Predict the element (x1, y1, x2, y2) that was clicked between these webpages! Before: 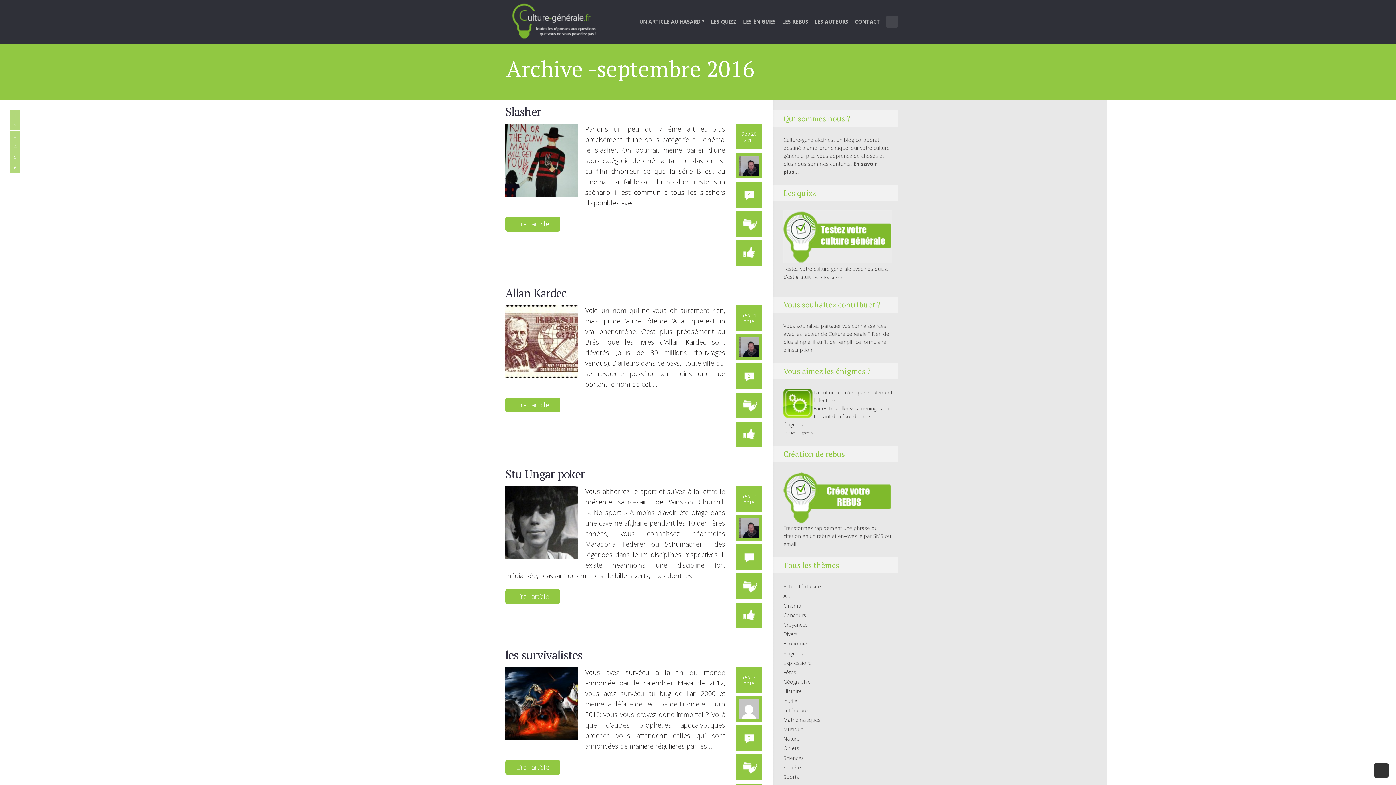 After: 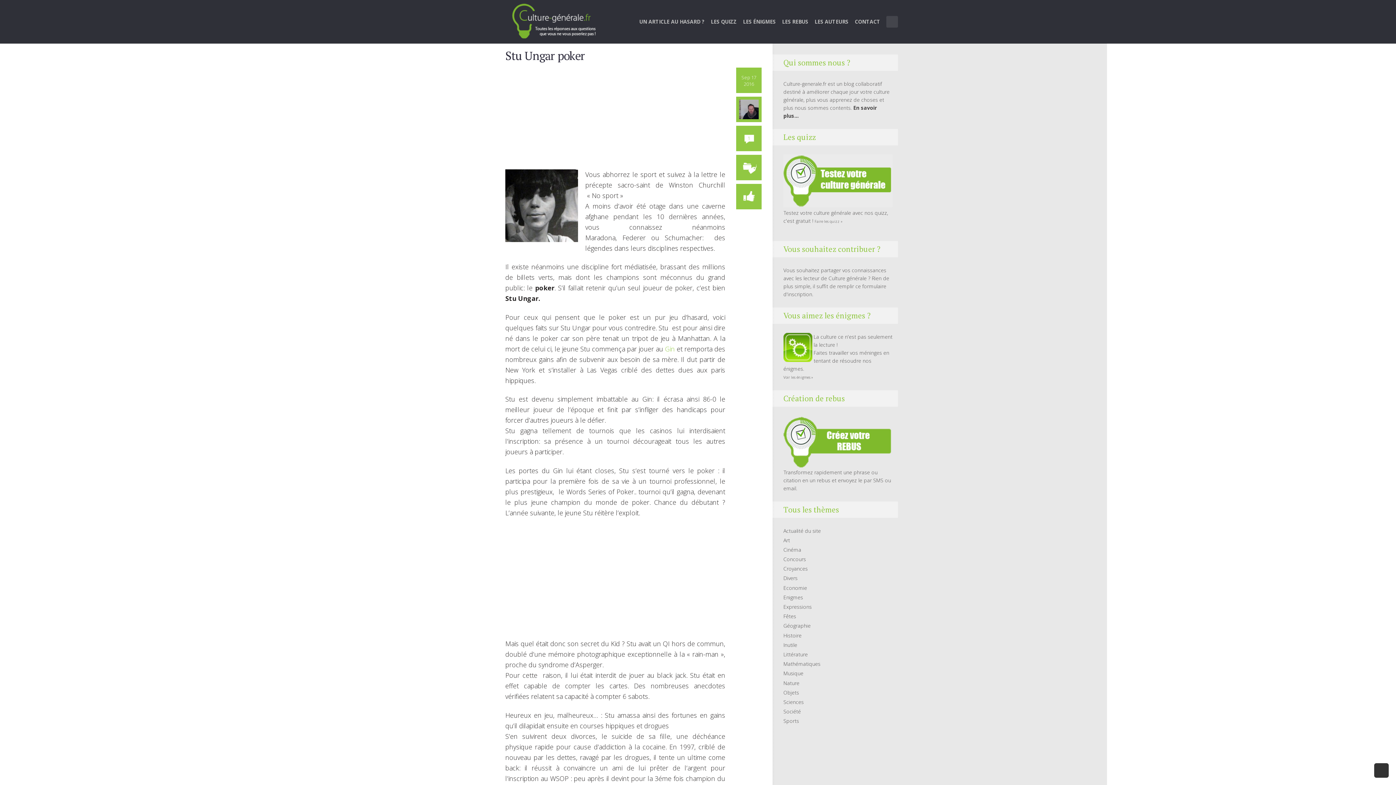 Action: label: Stu Ungar poker bbox: (505, 466, 584, 481)